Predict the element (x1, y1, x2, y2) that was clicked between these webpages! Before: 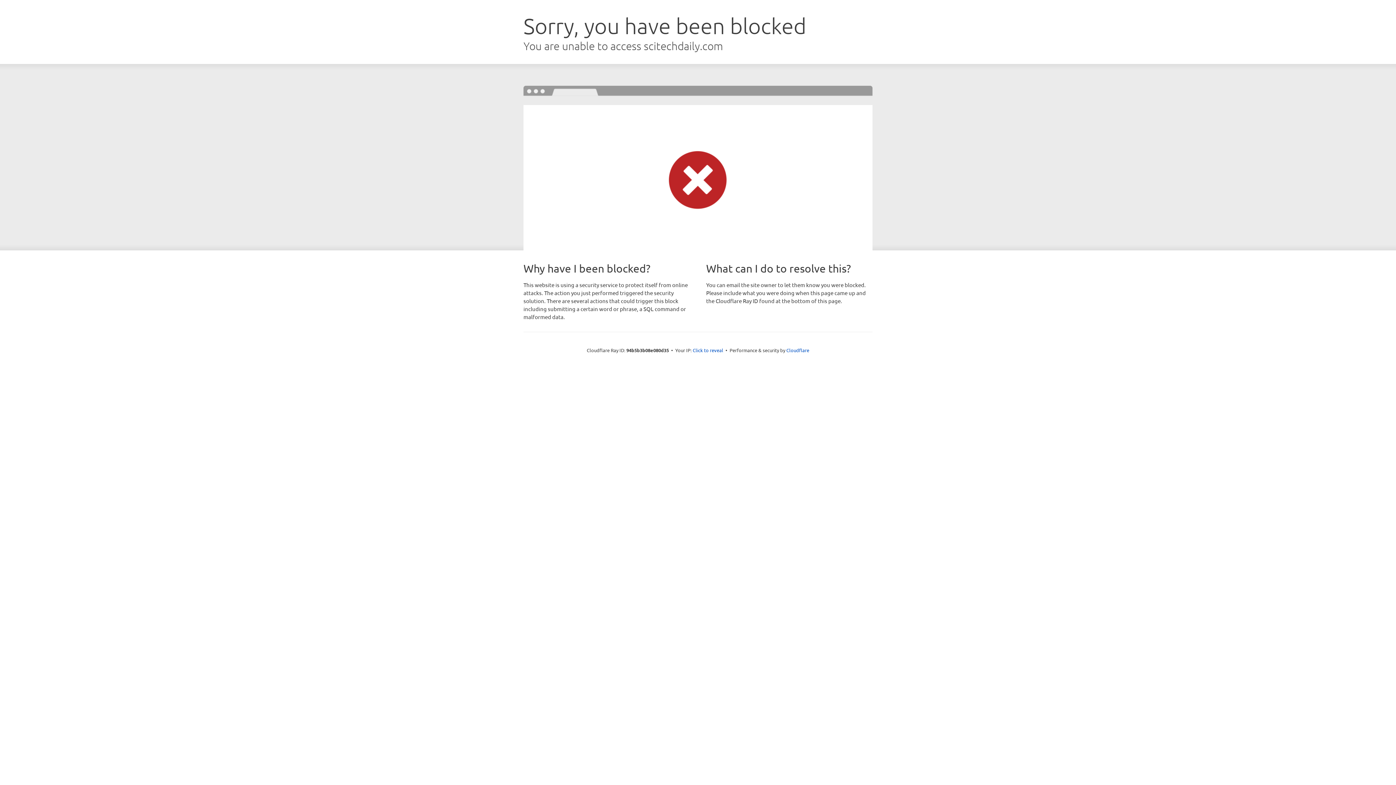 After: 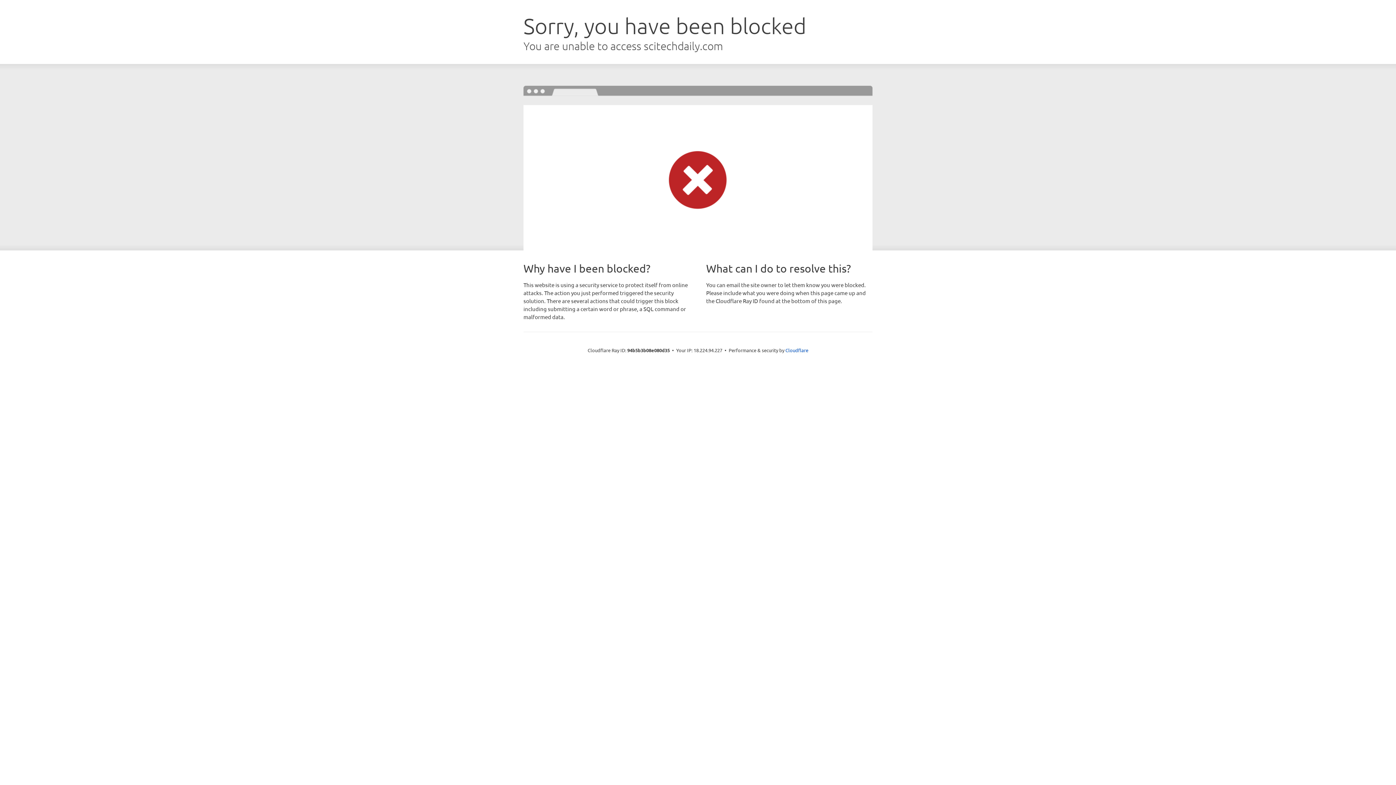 Action: label: Click to reveal bbox: (692, 346, 723, 353)